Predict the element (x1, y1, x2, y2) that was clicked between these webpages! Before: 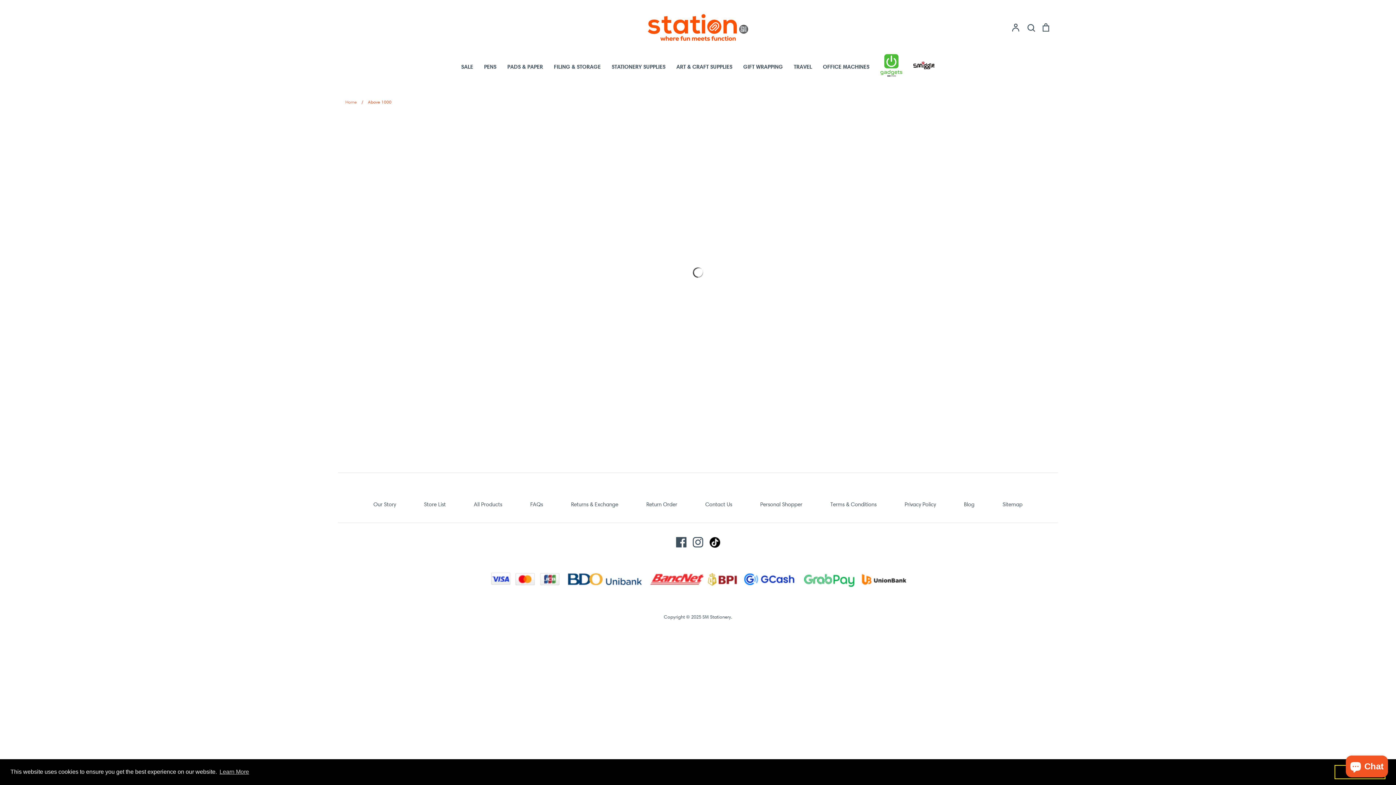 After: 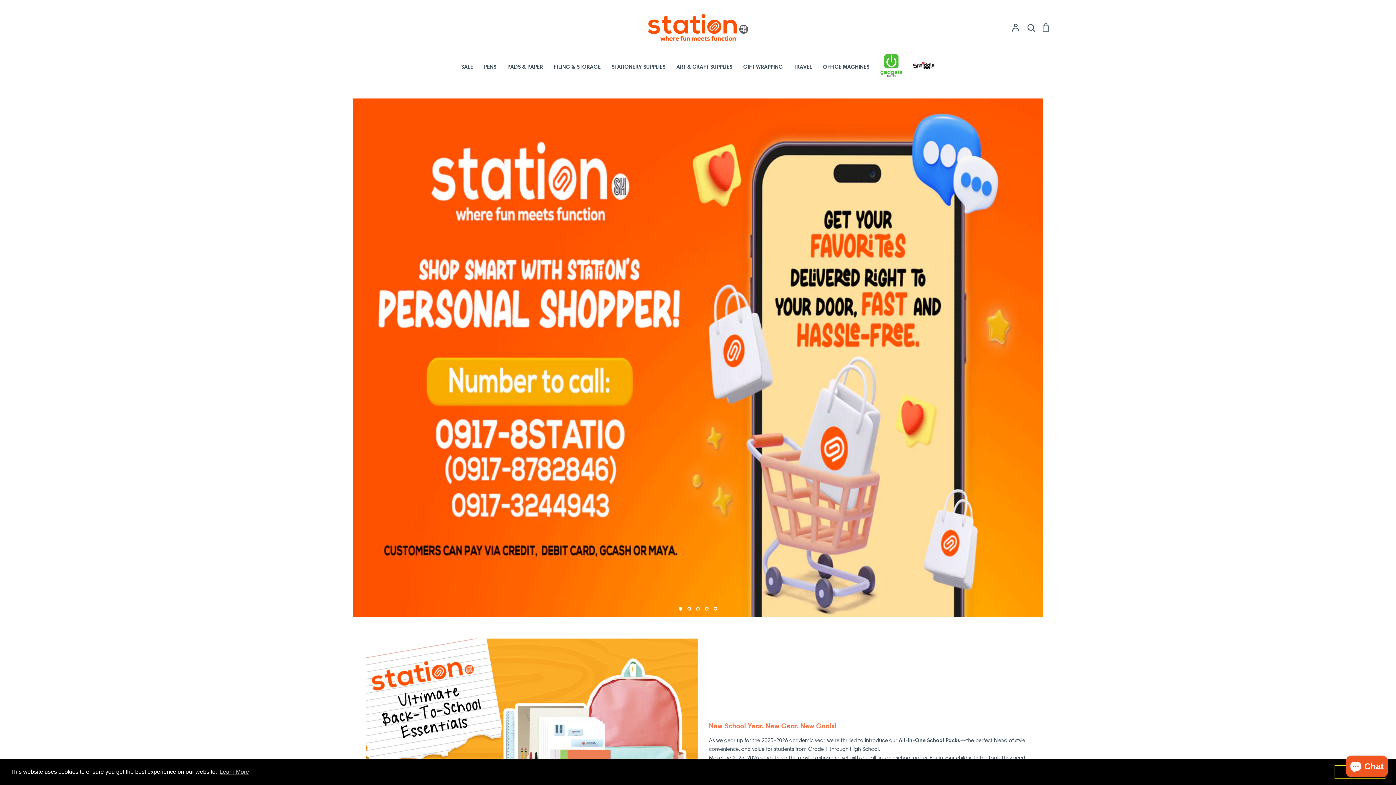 Action: bbox: (345, 99, 357, 104) label: Home